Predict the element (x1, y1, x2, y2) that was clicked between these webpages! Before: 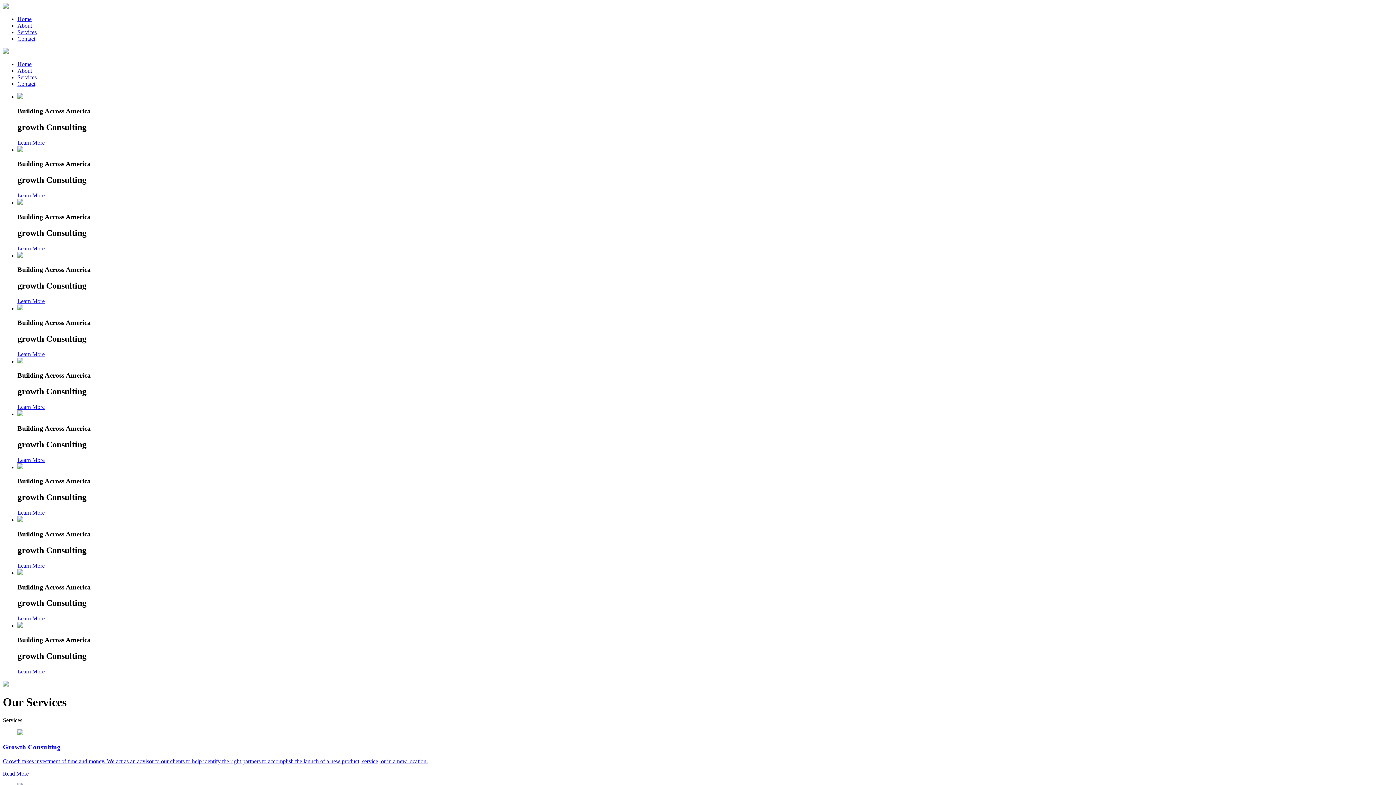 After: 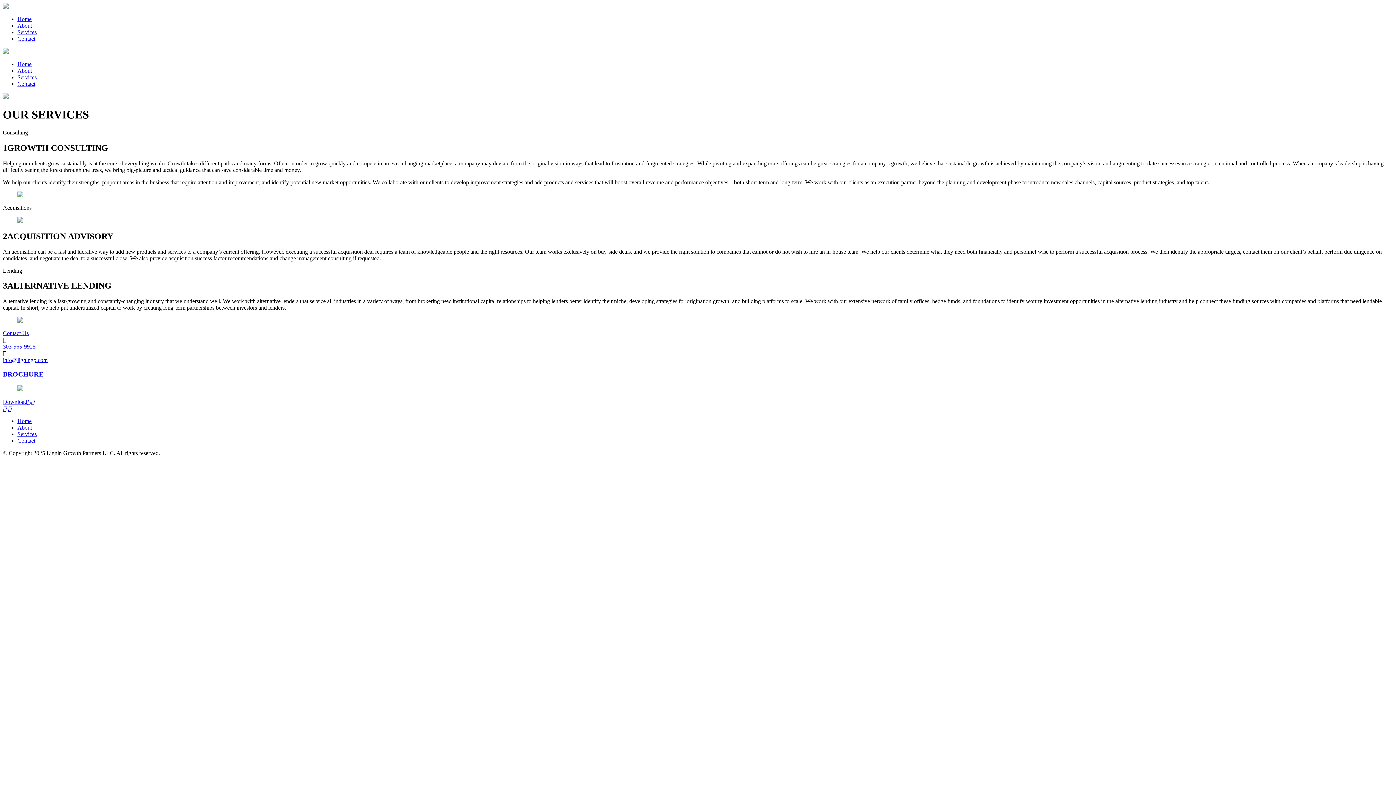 Action: bbox: (17, 668, 44, 674) label: Learn More